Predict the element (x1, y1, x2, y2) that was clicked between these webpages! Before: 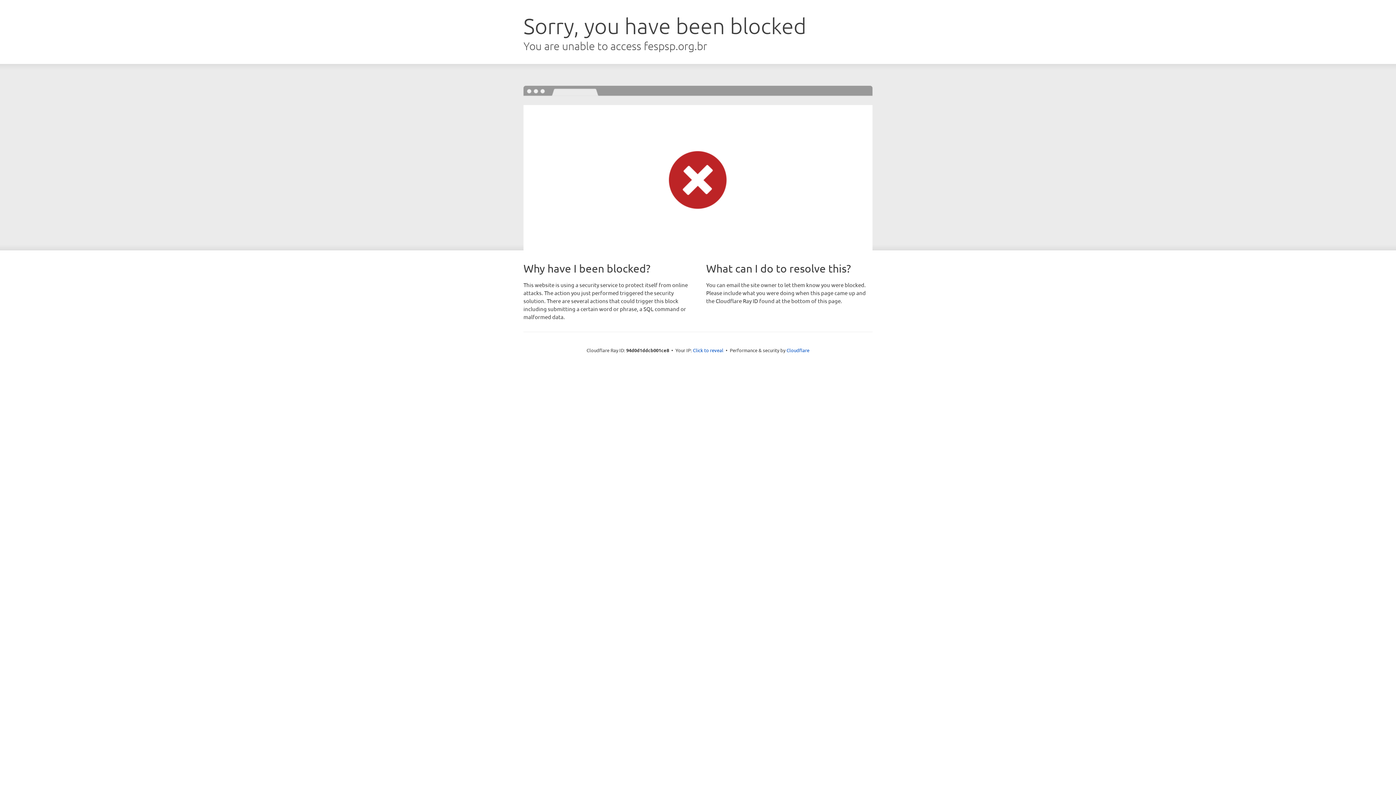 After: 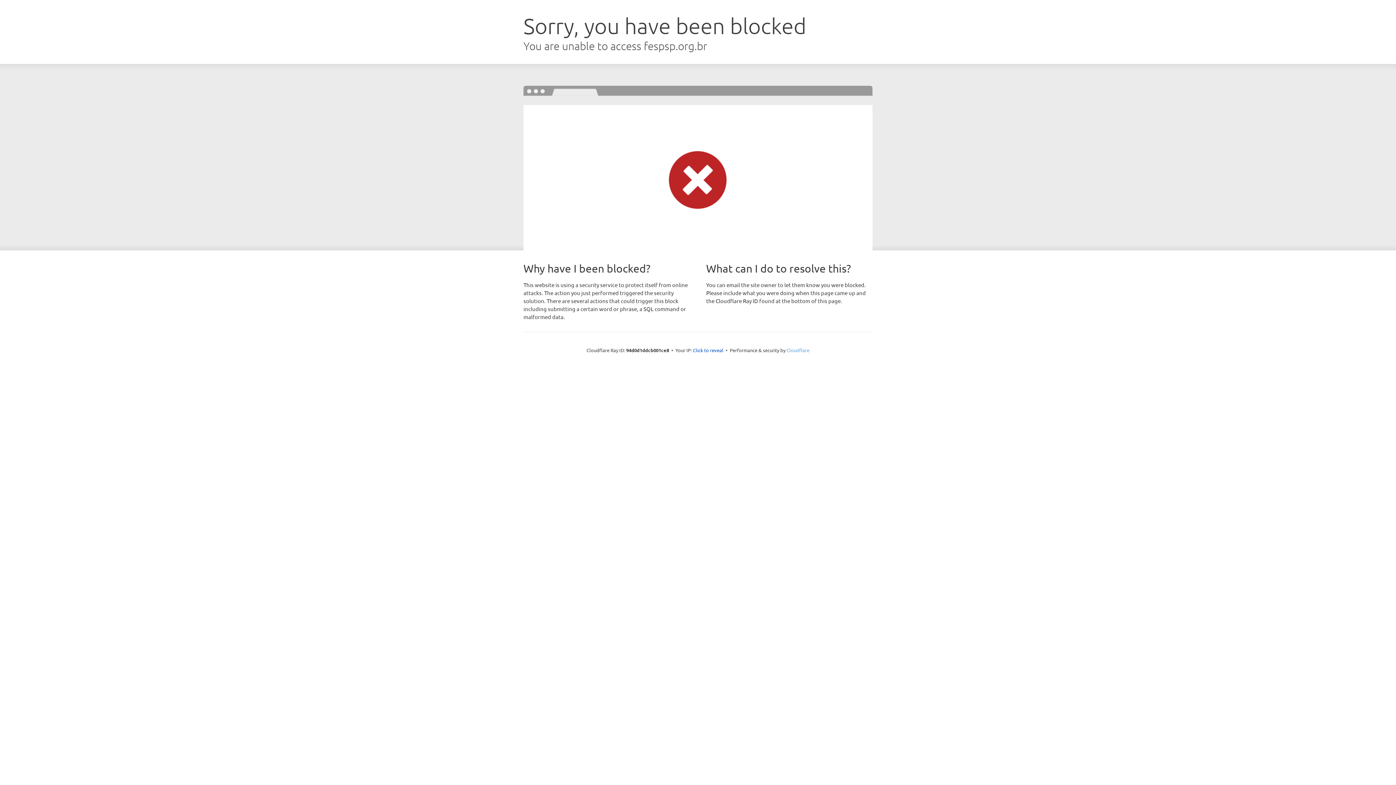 Action: bbox: (786, 347, 809, 353) label: Cloudflare